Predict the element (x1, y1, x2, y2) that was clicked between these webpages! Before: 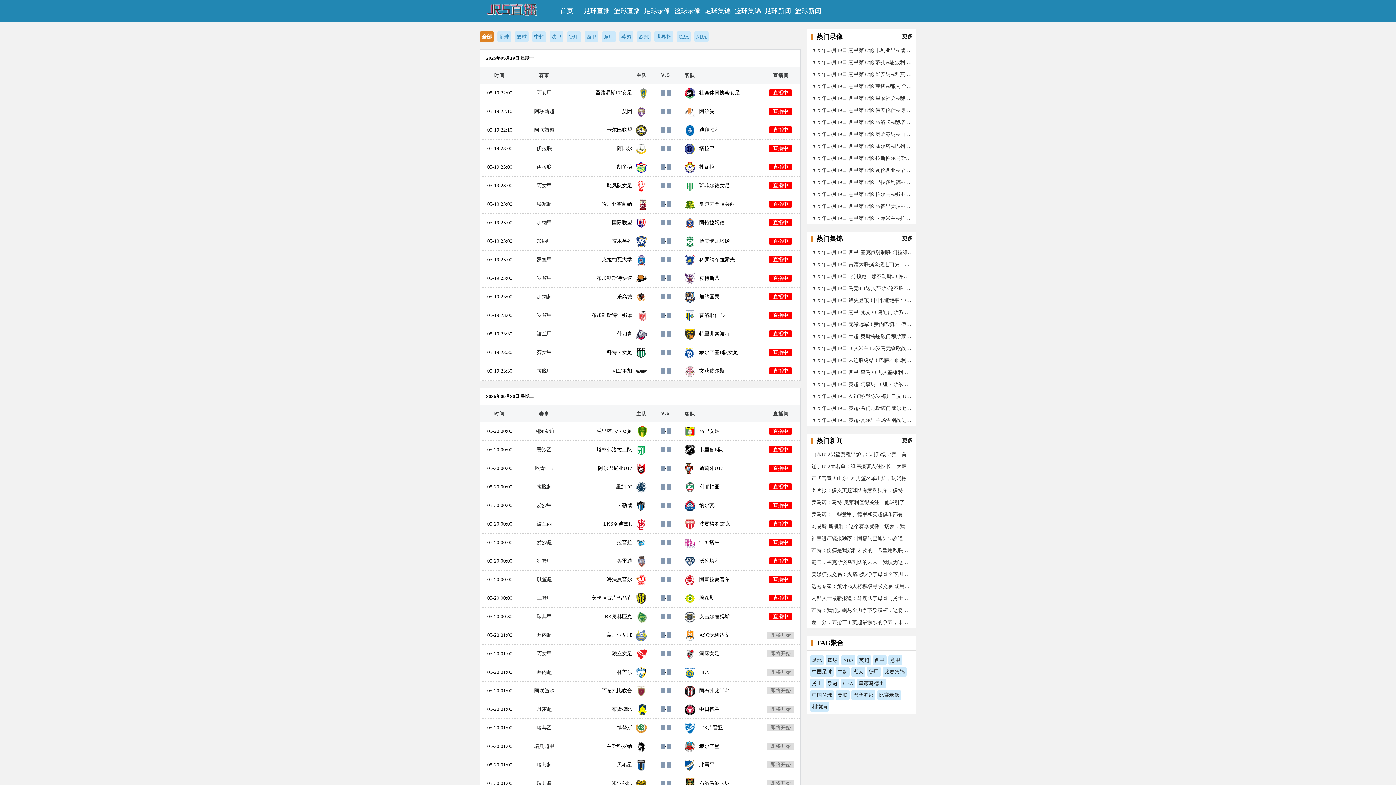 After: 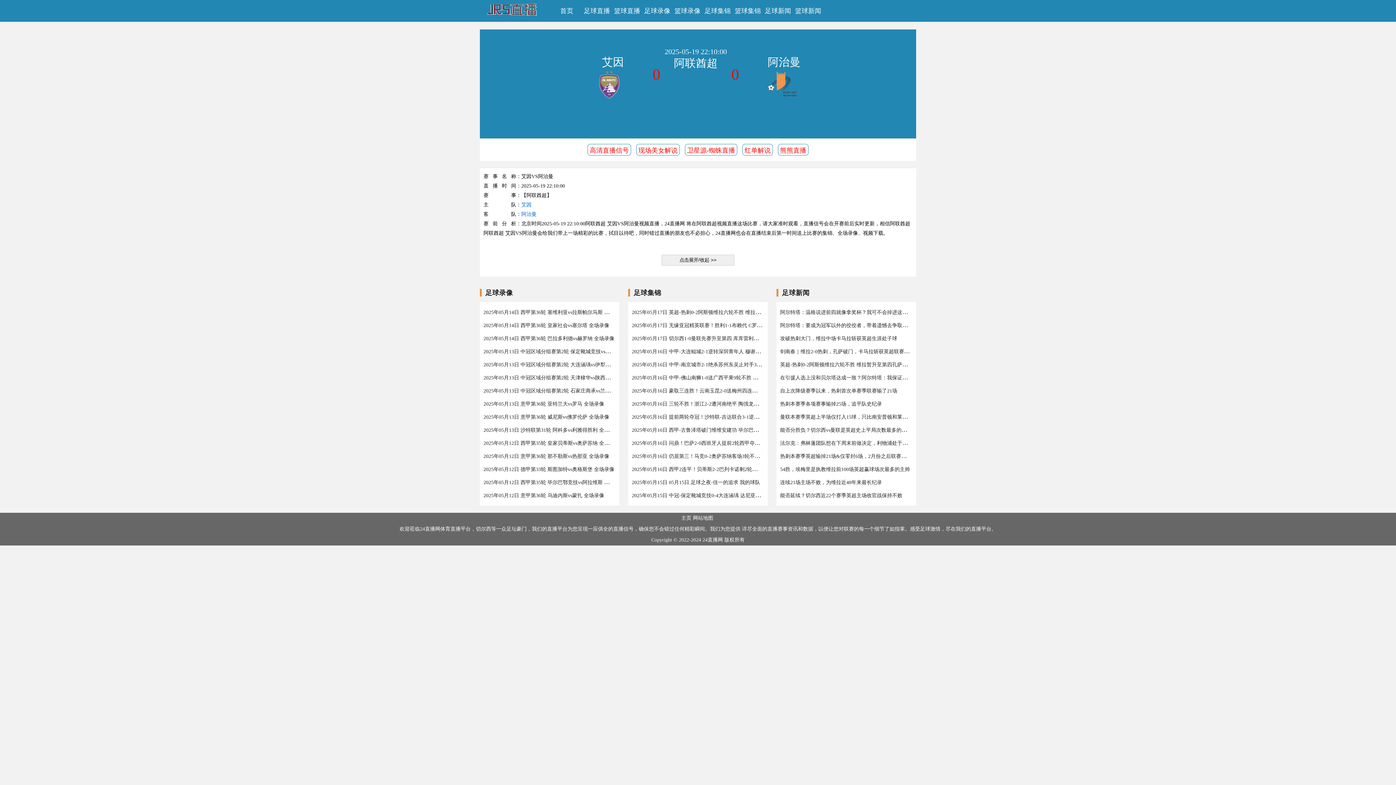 Action: label: 直播中 bbox: (769, 108, 792, 114)